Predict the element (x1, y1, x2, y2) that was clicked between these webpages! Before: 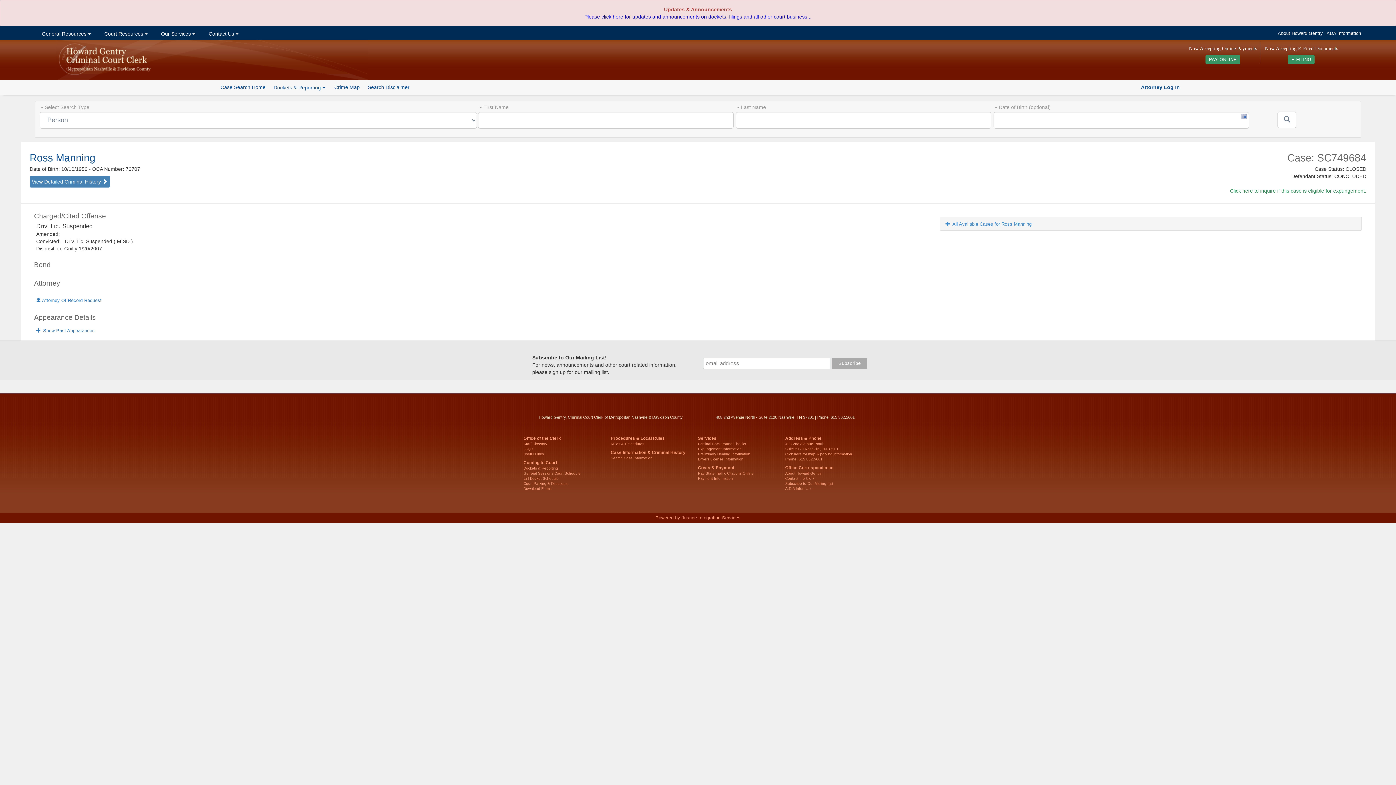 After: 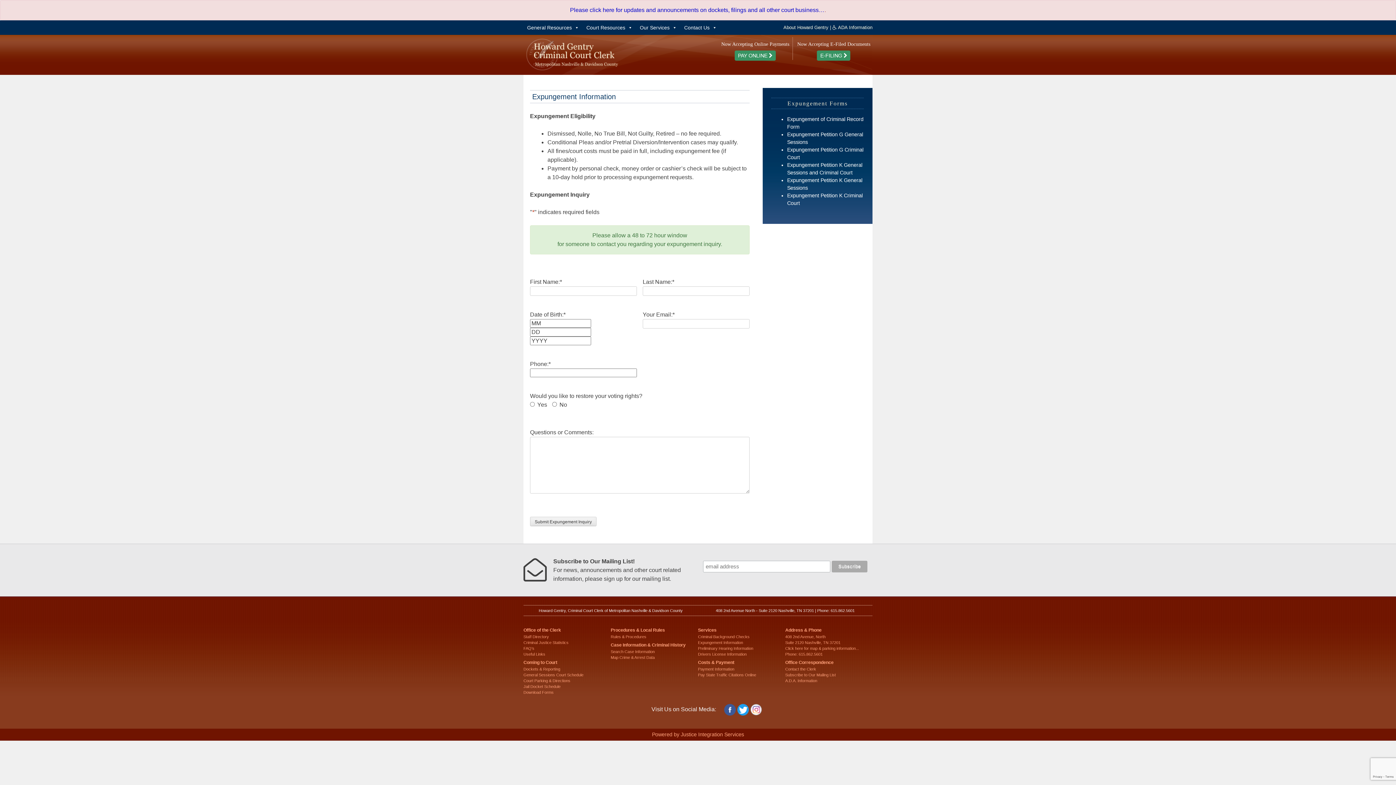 Action: bbox: (698, 447, 741, 451) label: Expungement Information